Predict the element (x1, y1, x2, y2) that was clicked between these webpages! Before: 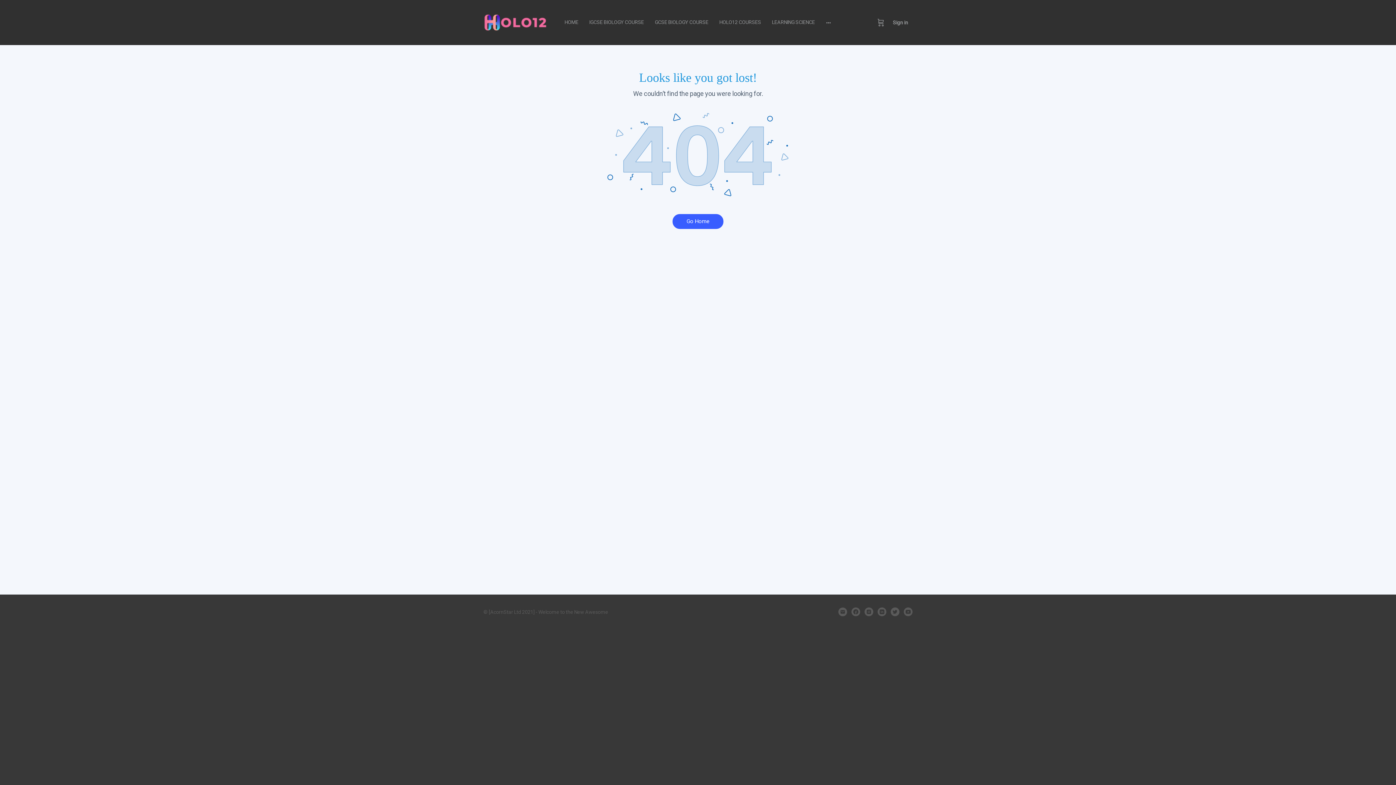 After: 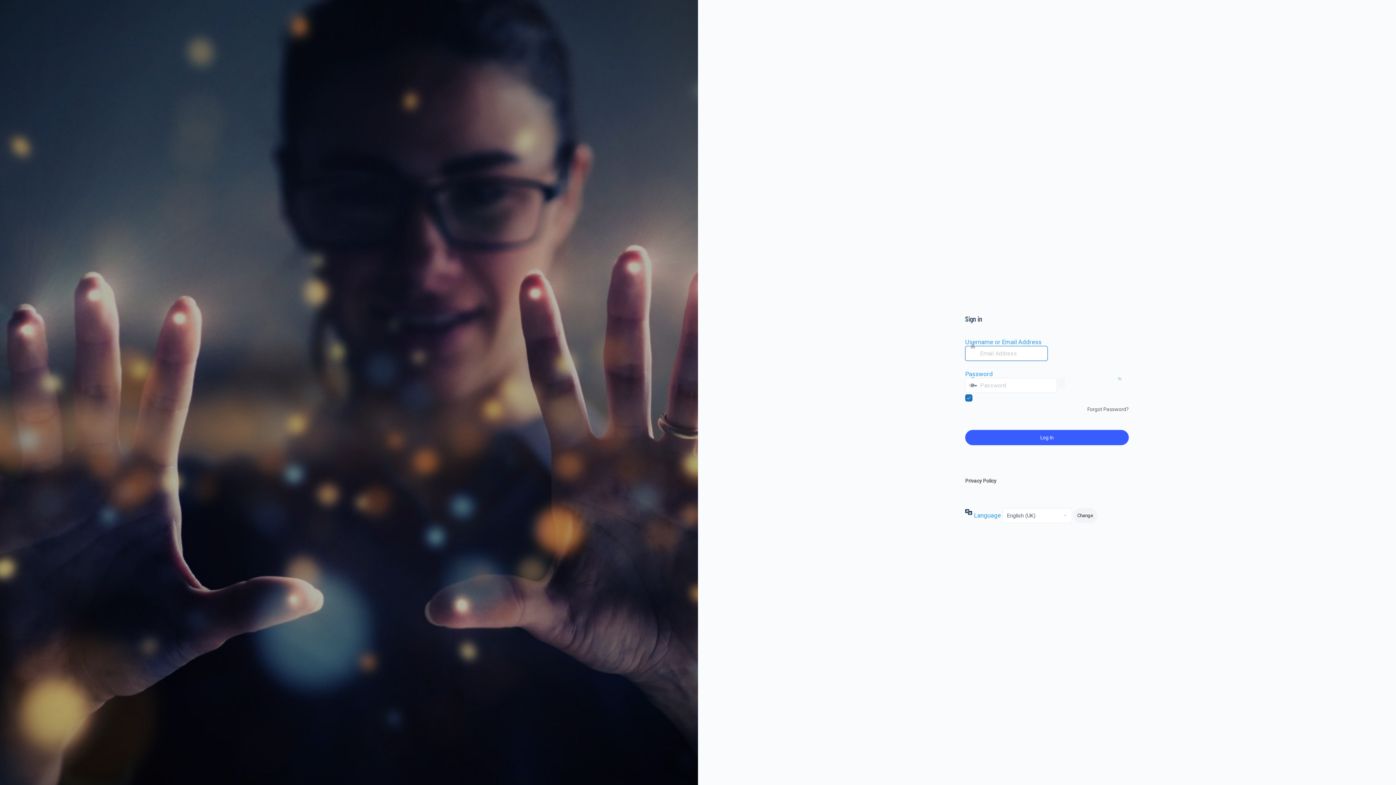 Action: bbox: (888, 14, 912, 30) label: Sign in